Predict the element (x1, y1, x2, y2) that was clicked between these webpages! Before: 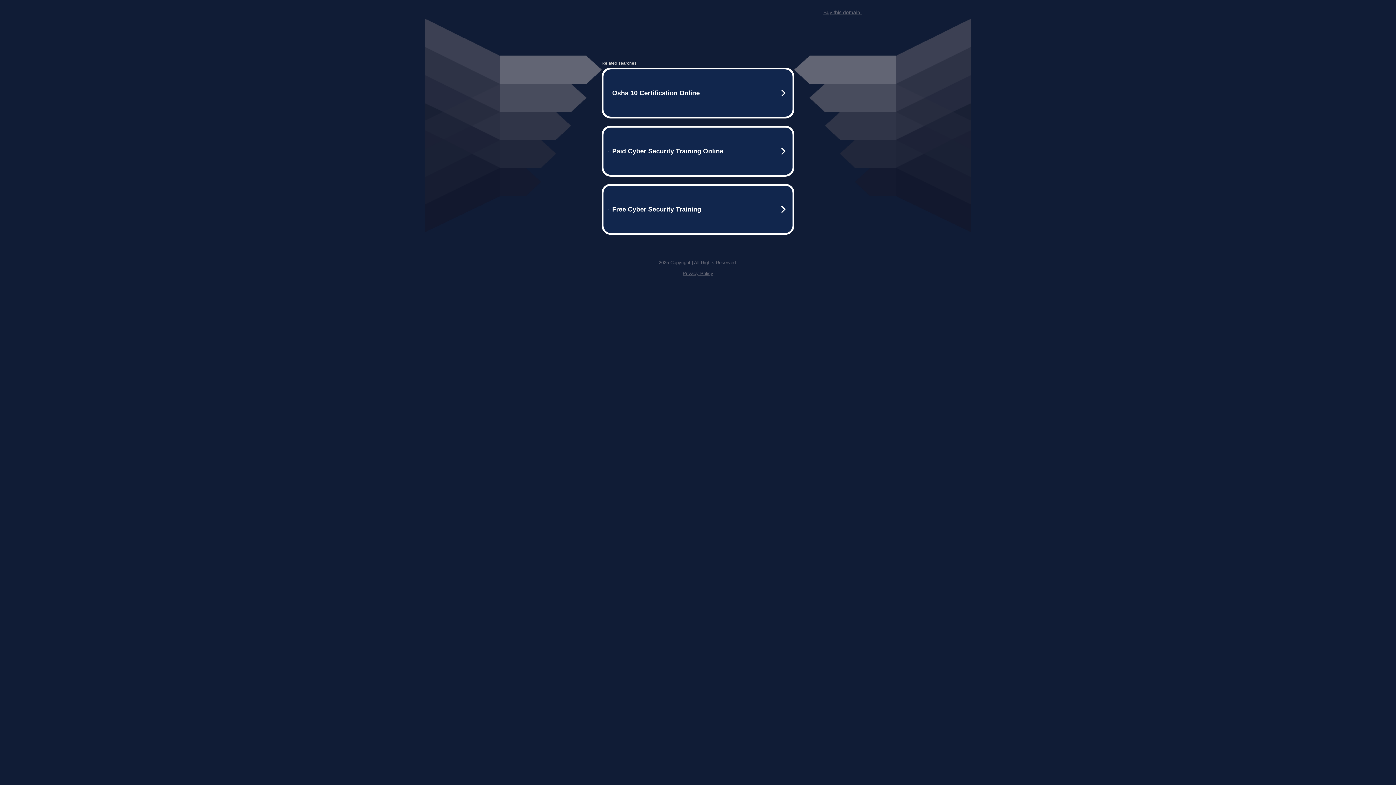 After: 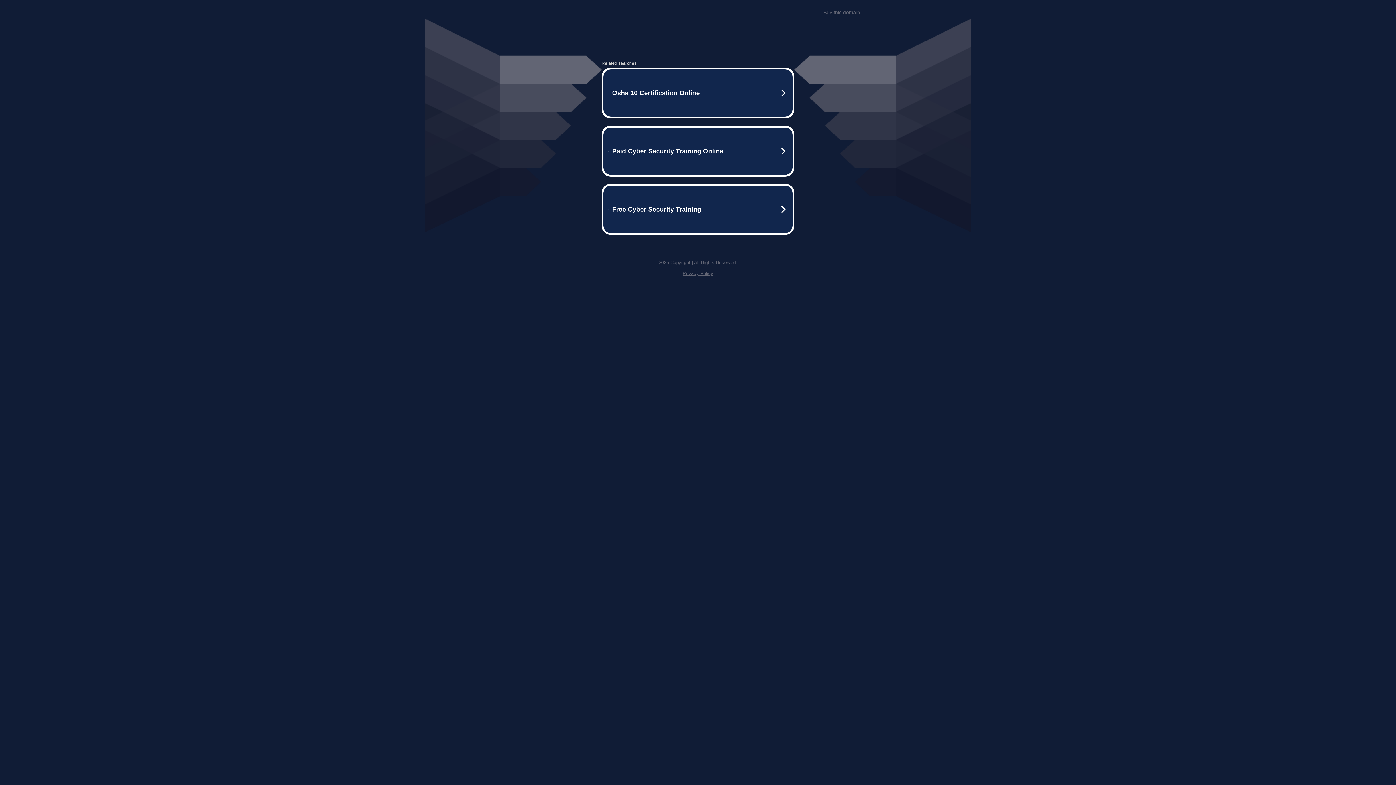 Action: bbox: (682, 259, 713, 264) label: Privacy Policy